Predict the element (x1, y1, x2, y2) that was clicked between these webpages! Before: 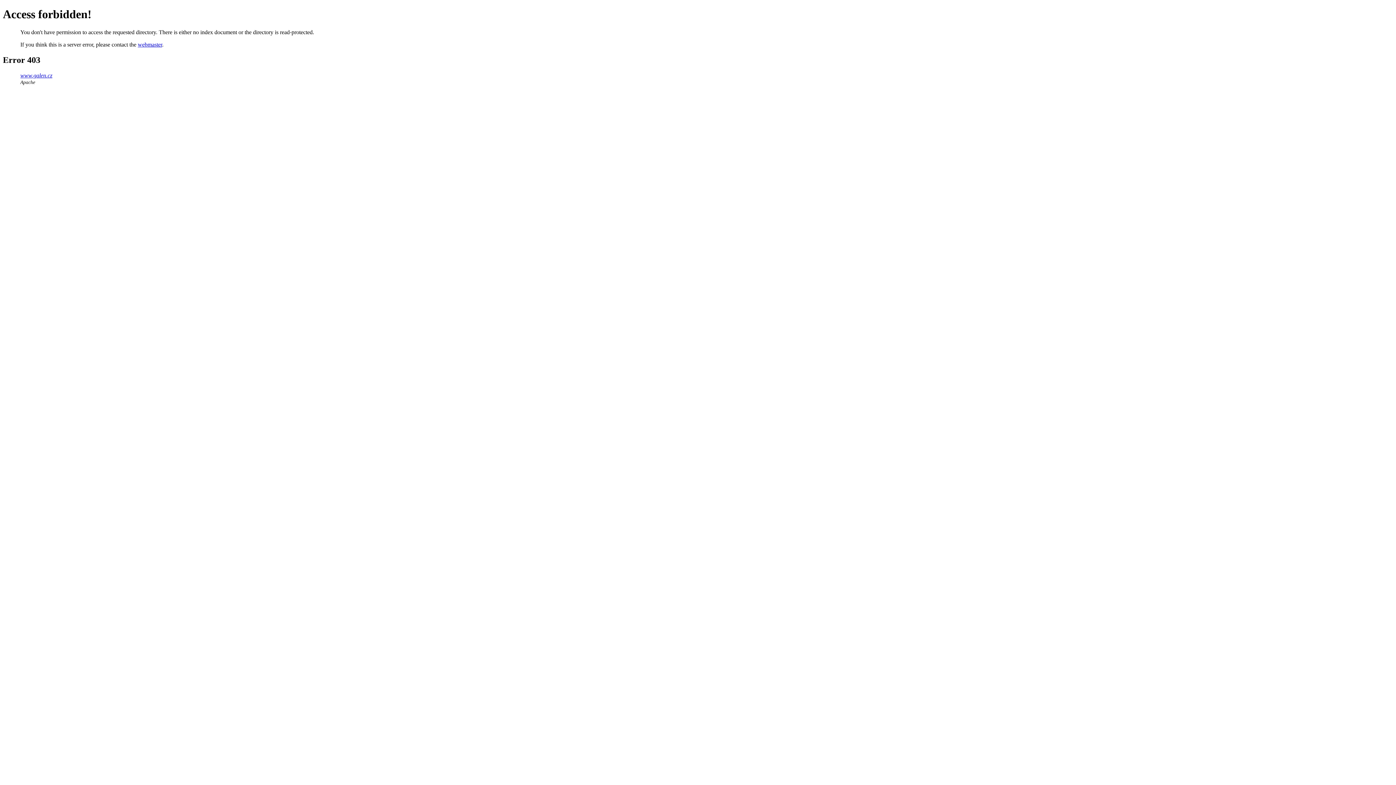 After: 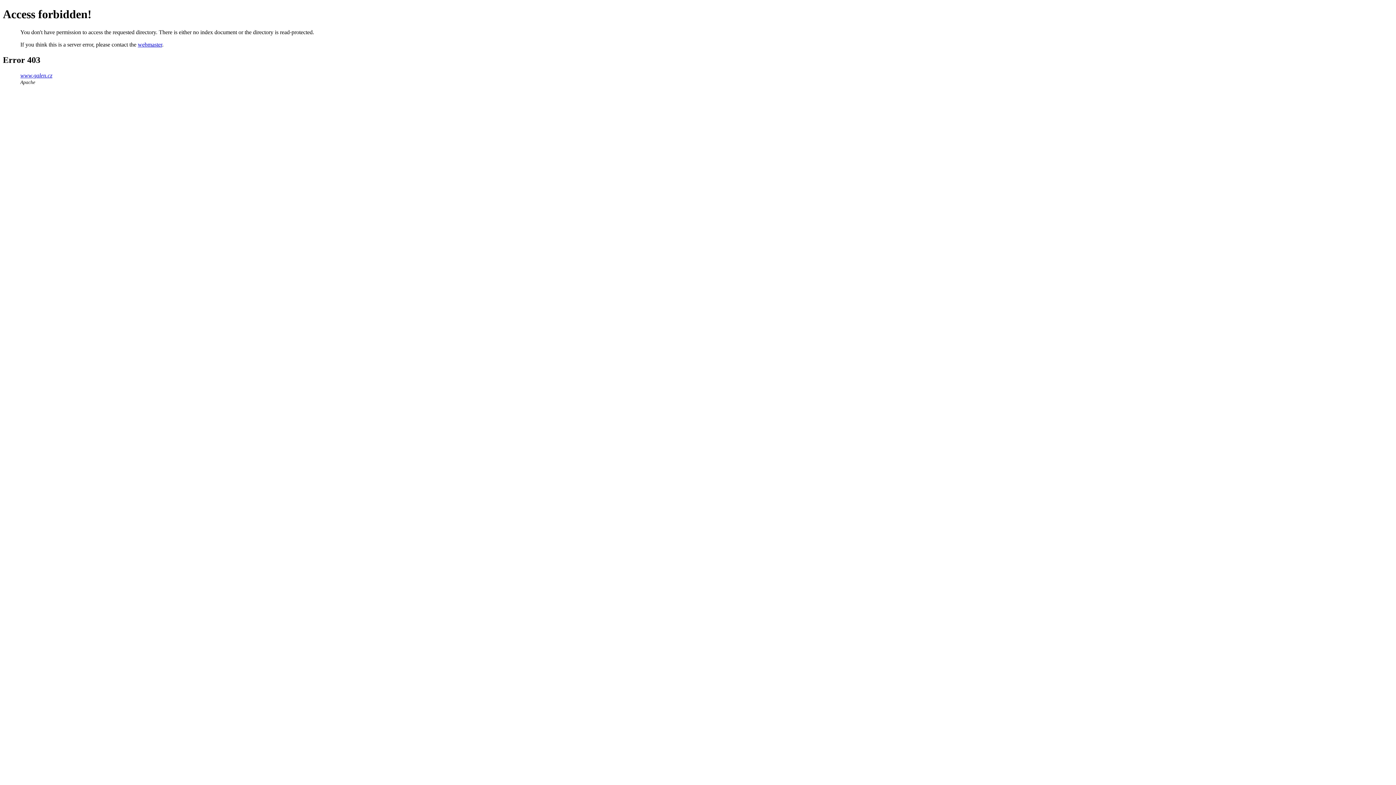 Action: label: webmaster bbox: (137, 41, 162, 47)